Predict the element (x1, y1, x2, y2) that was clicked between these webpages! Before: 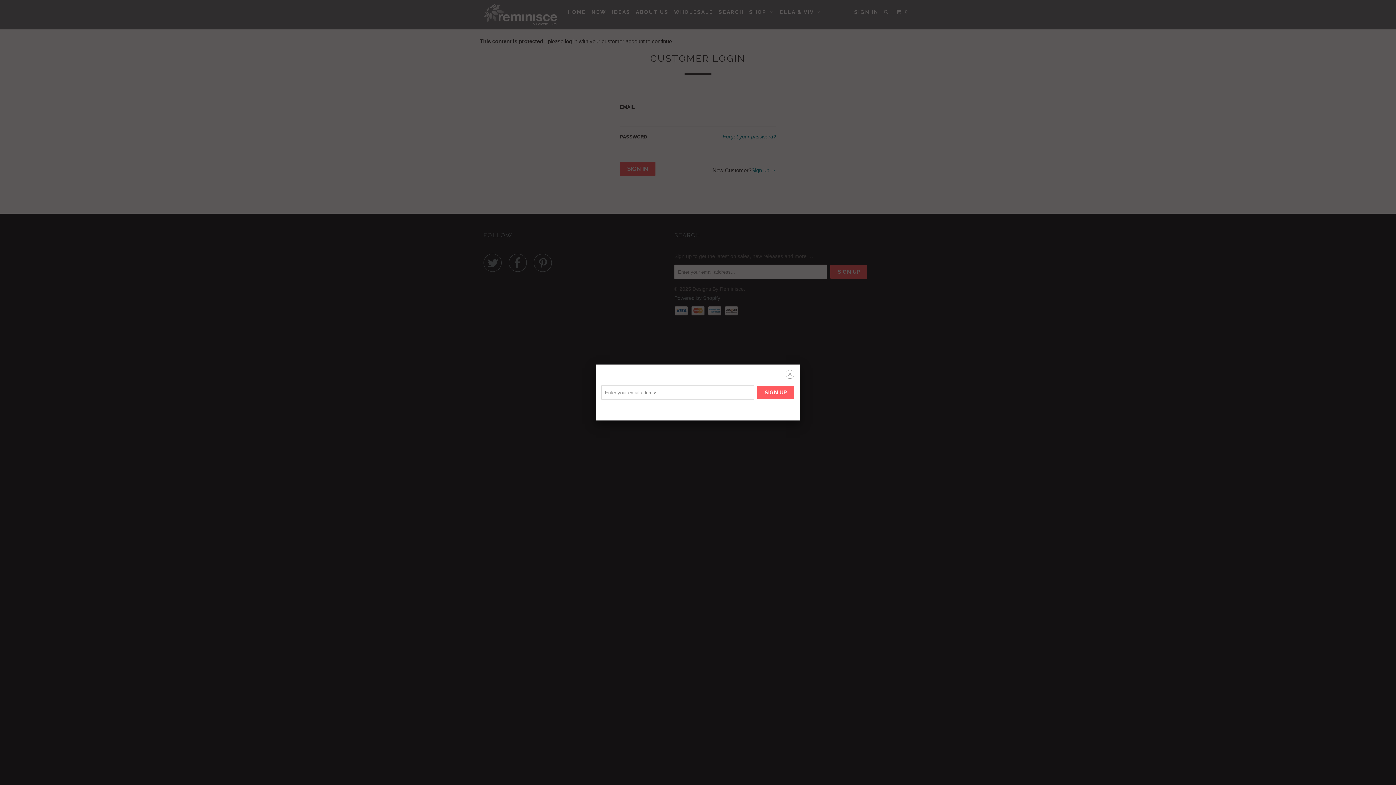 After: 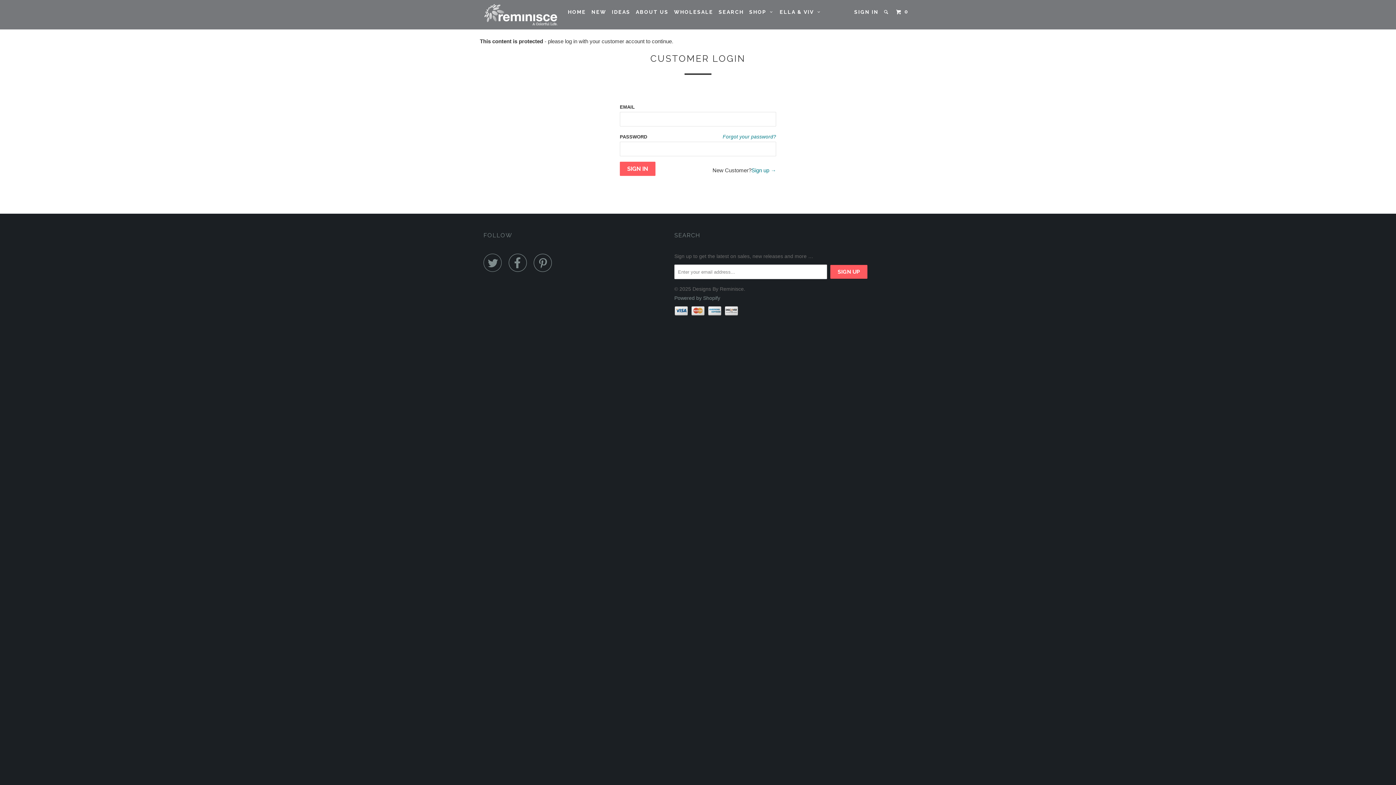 Action: bbox: (785, 370, 794, 380) label: ␡